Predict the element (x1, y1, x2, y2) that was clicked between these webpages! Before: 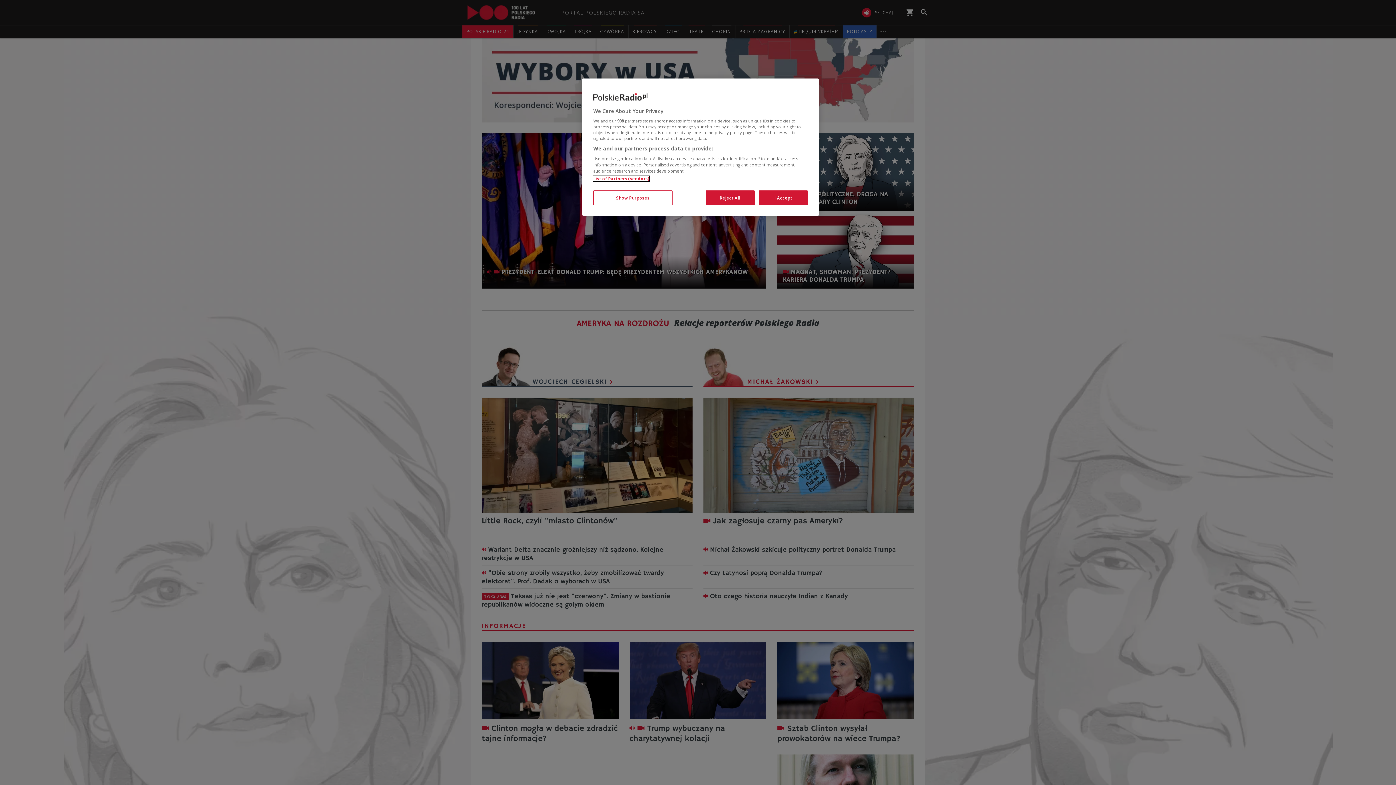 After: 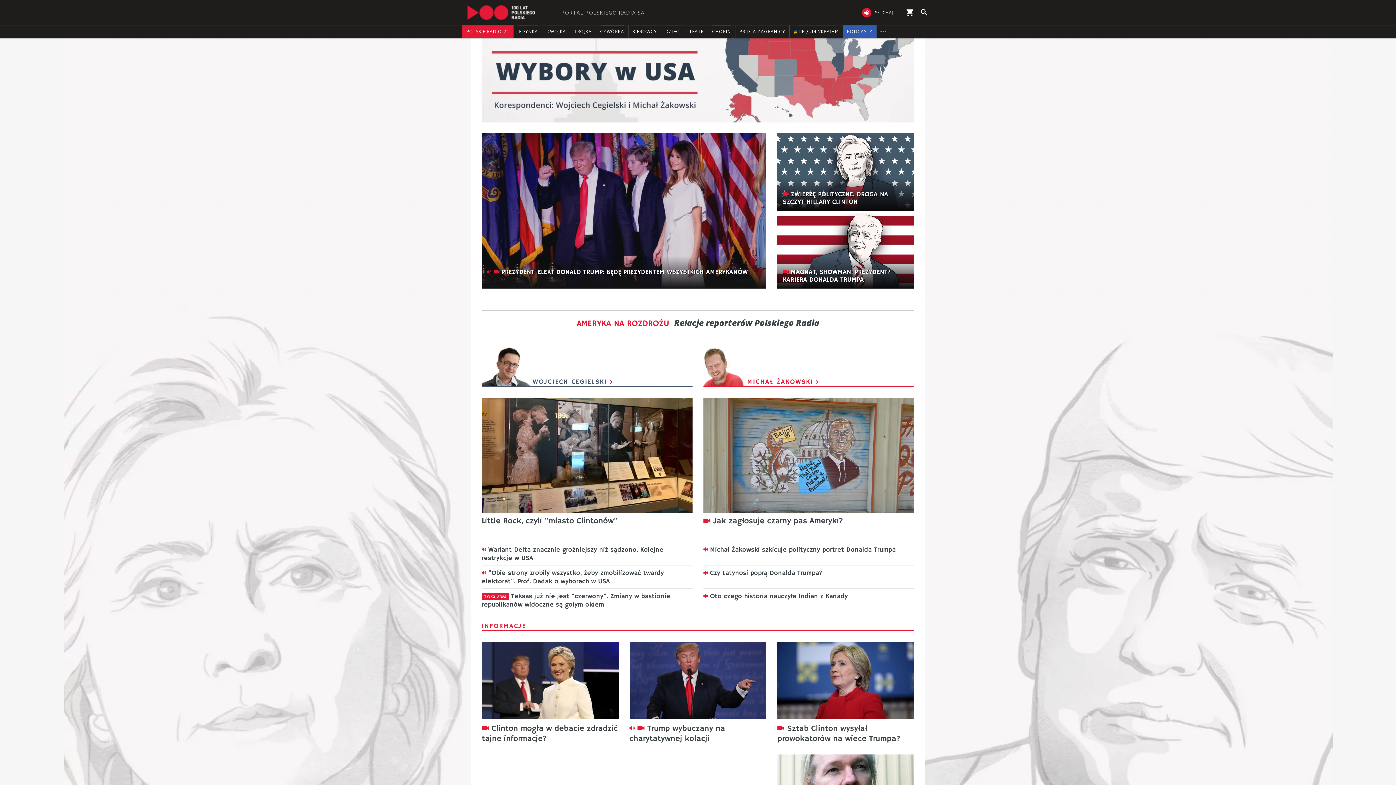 Action: label: Reject All bbox: (705, 190, 754, 205)